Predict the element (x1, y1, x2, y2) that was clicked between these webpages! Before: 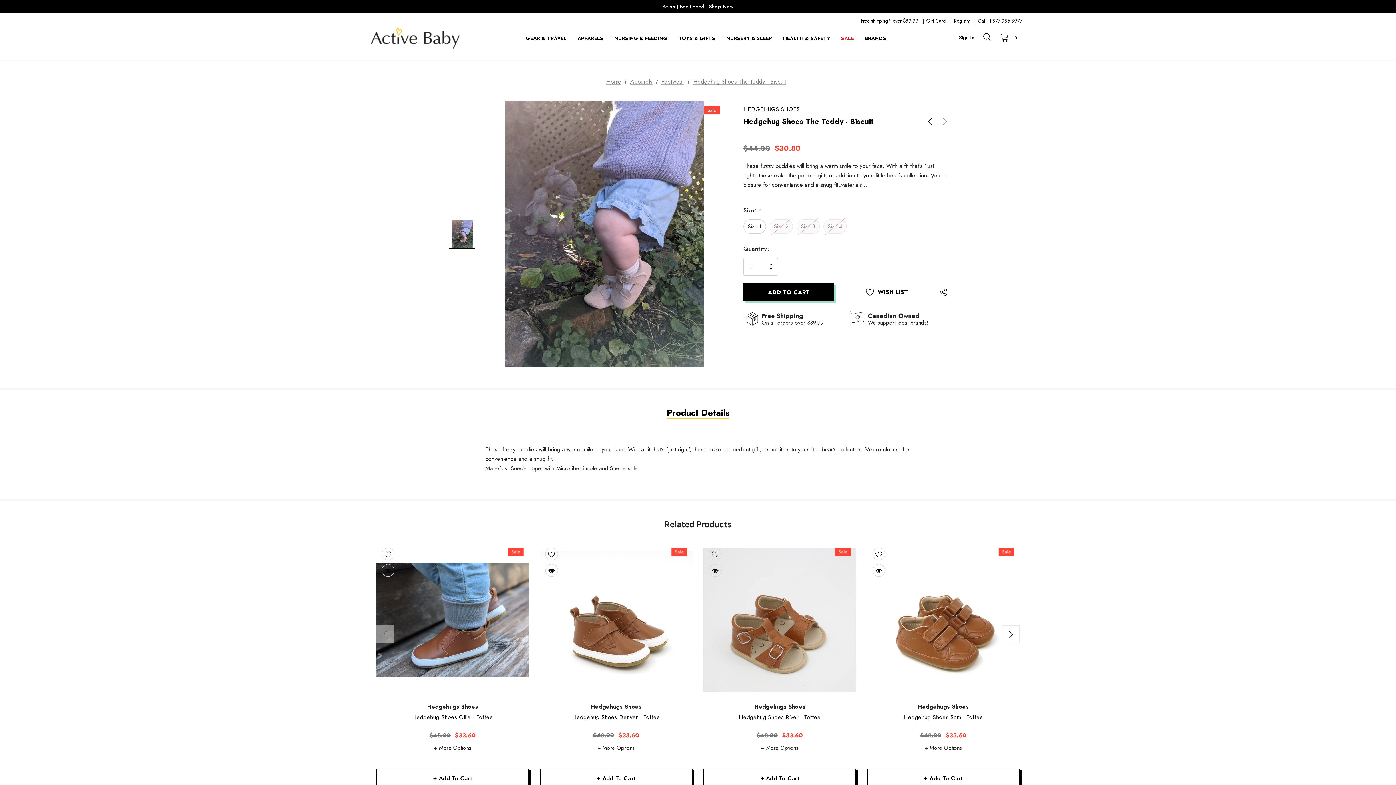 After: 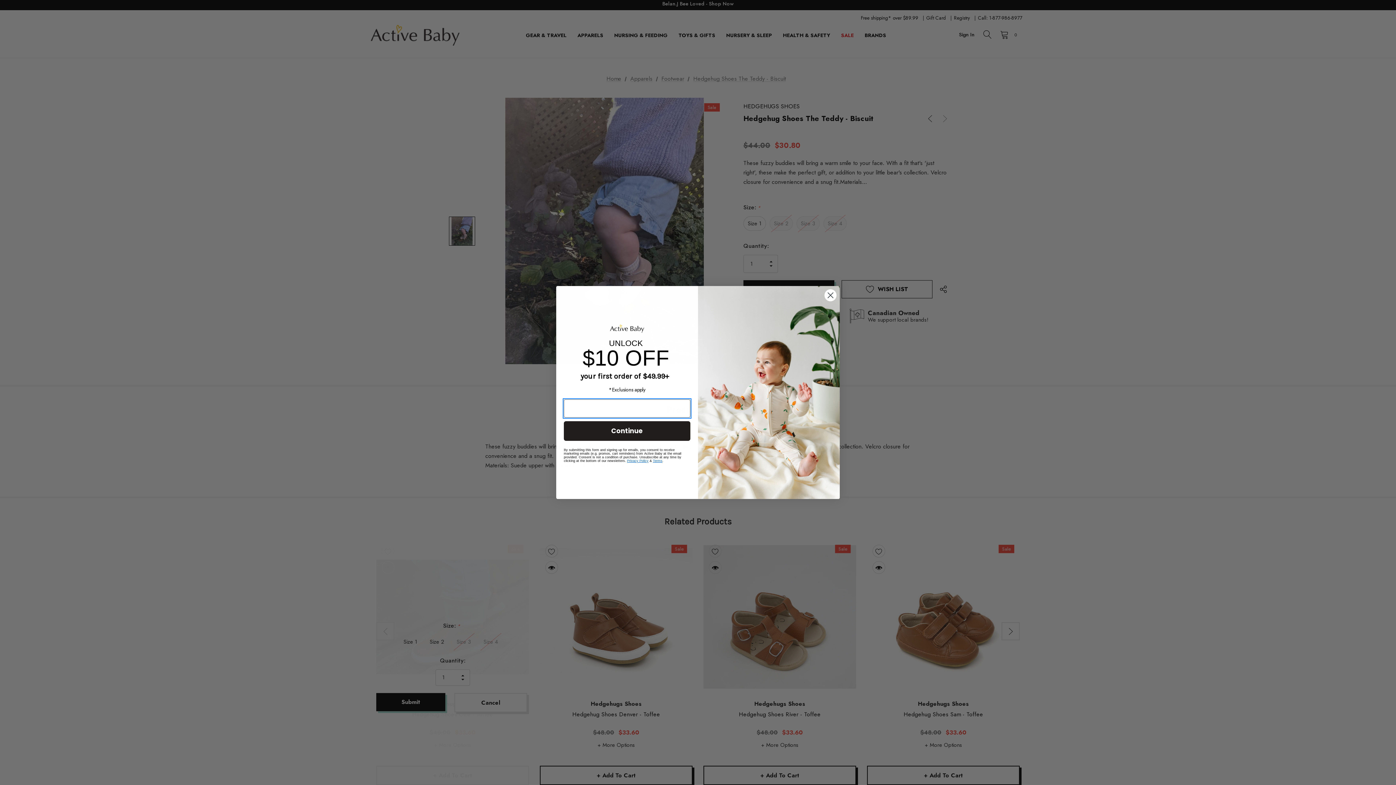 Action: label: + Add To Cart bbox: (376, 769, 529, 788)